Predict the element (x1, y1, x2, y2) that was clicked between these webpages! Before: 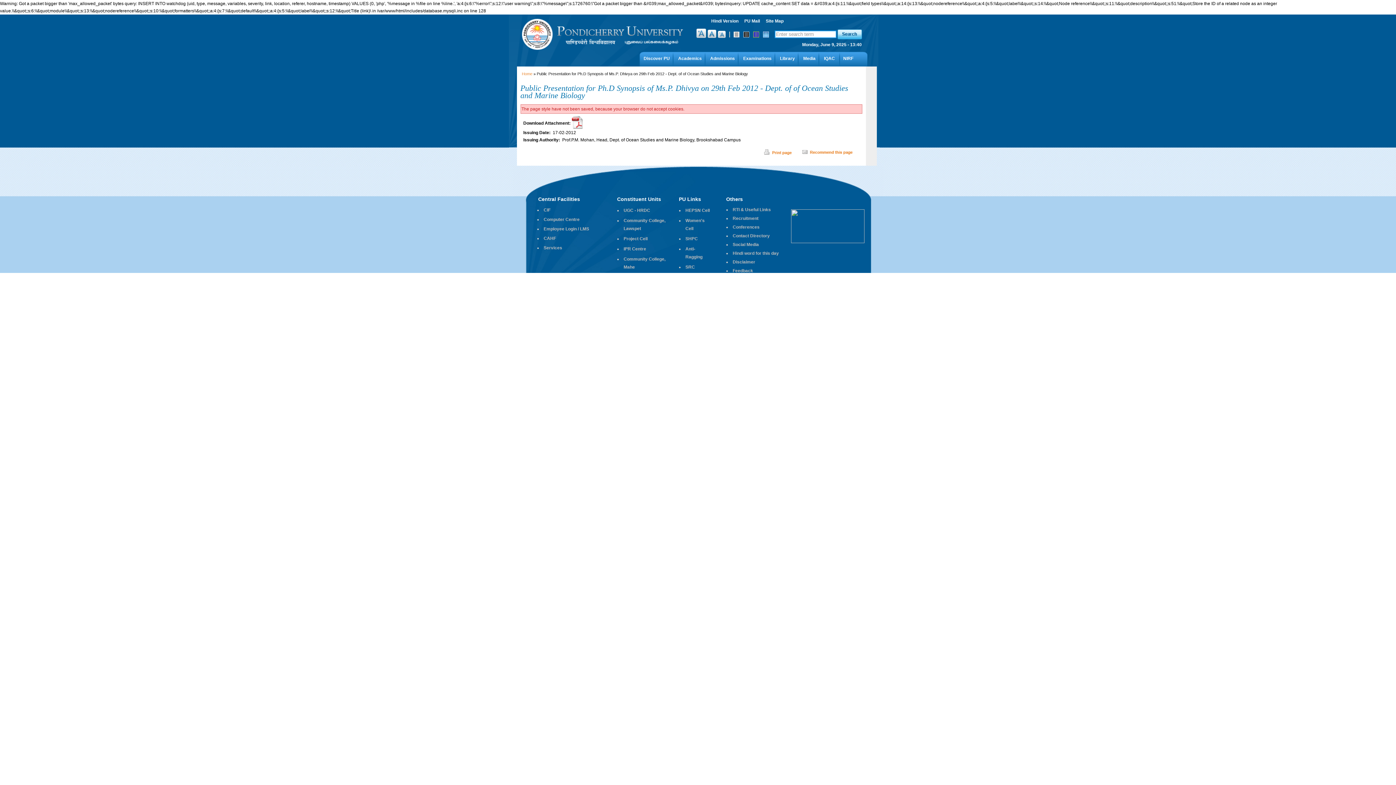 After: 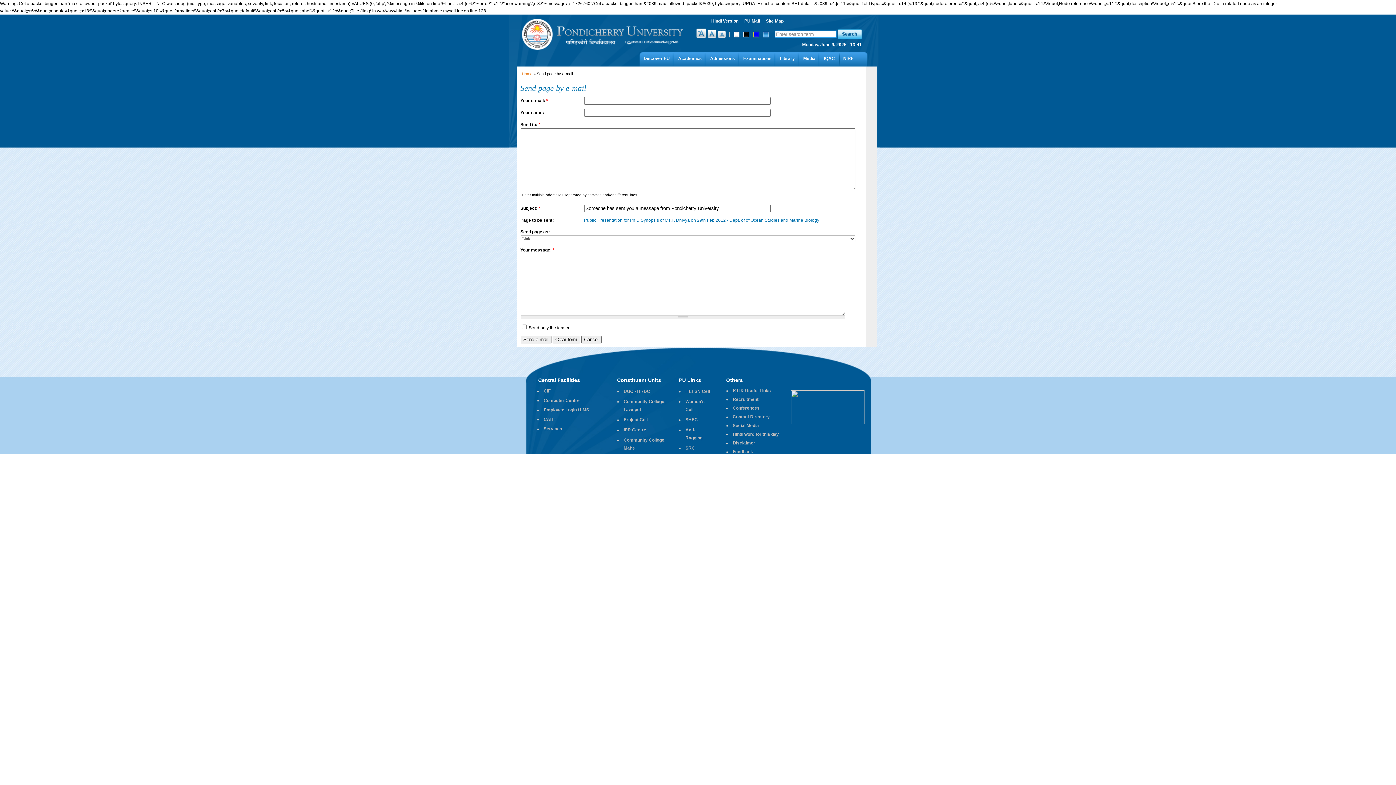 Action: bbox: (802, 149, 853, 154)